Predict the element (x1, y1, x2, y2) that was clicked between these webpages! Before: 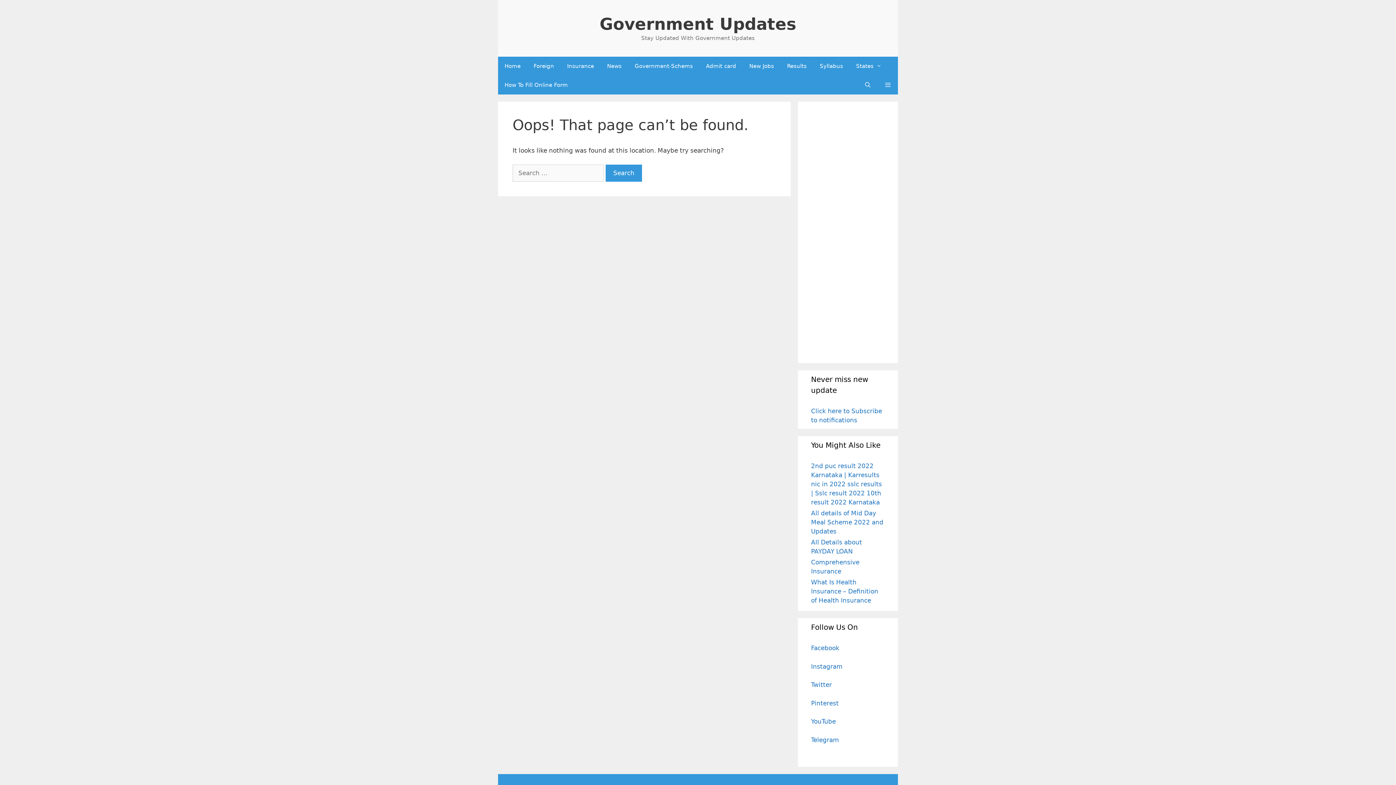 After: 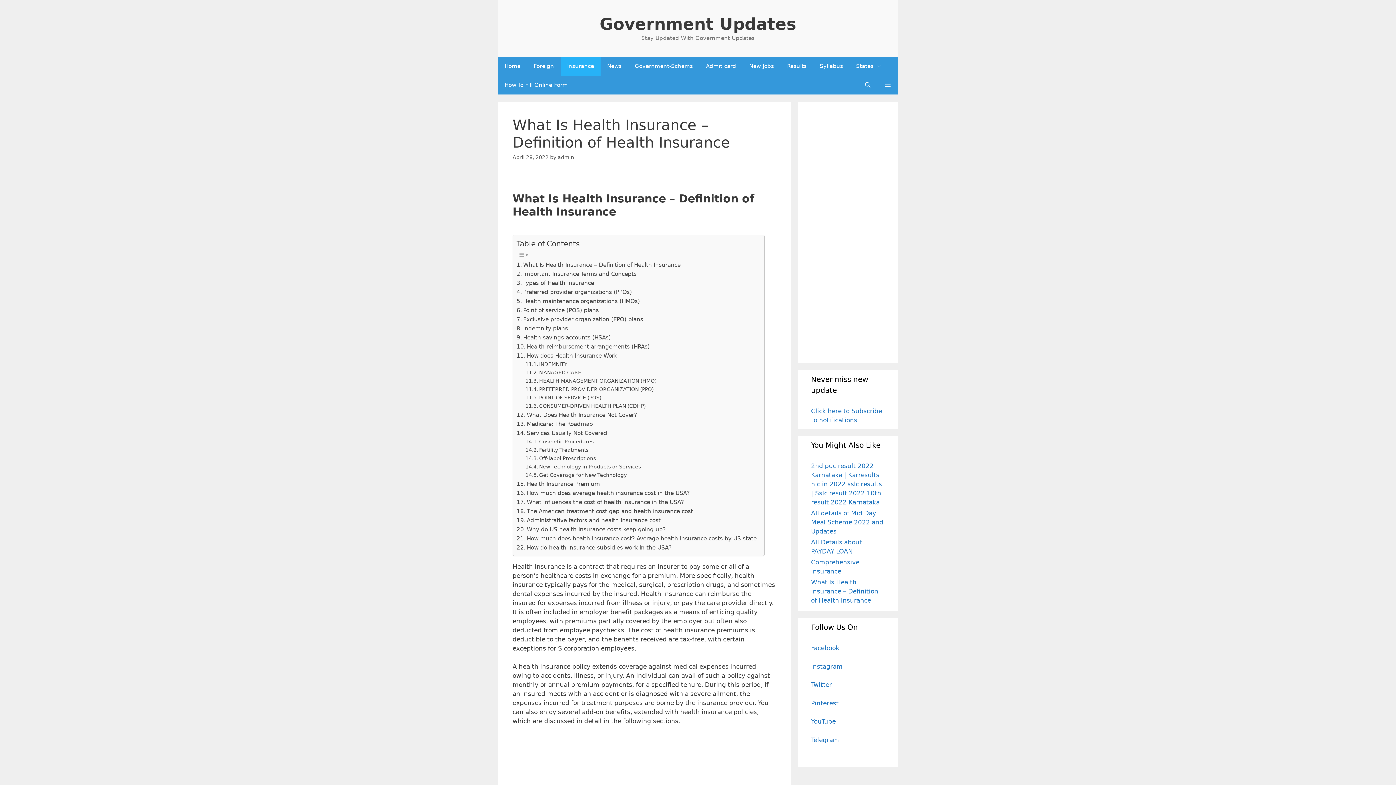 Action: label: What Is Health Insurance – Definition of Health Insurance bbox: (811, 578, 878, 604)